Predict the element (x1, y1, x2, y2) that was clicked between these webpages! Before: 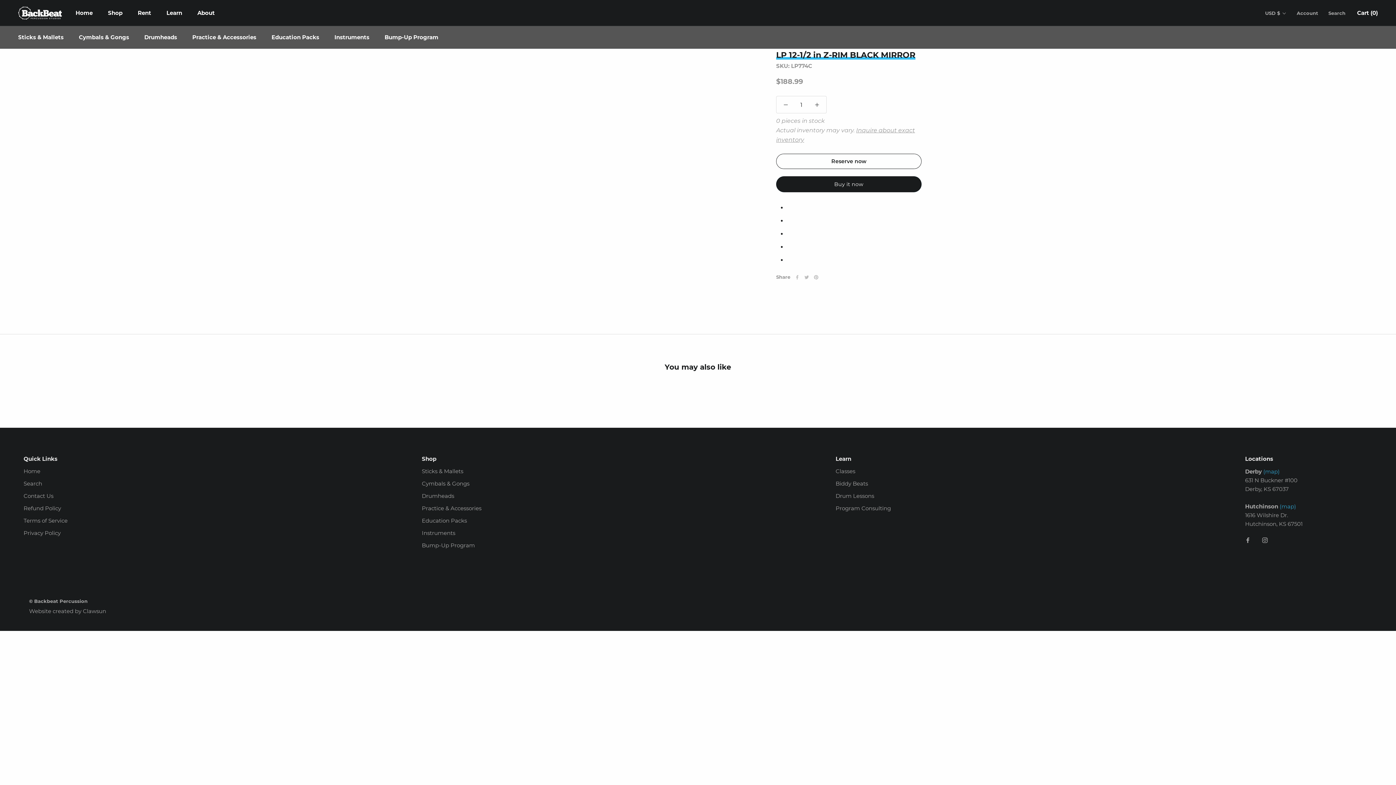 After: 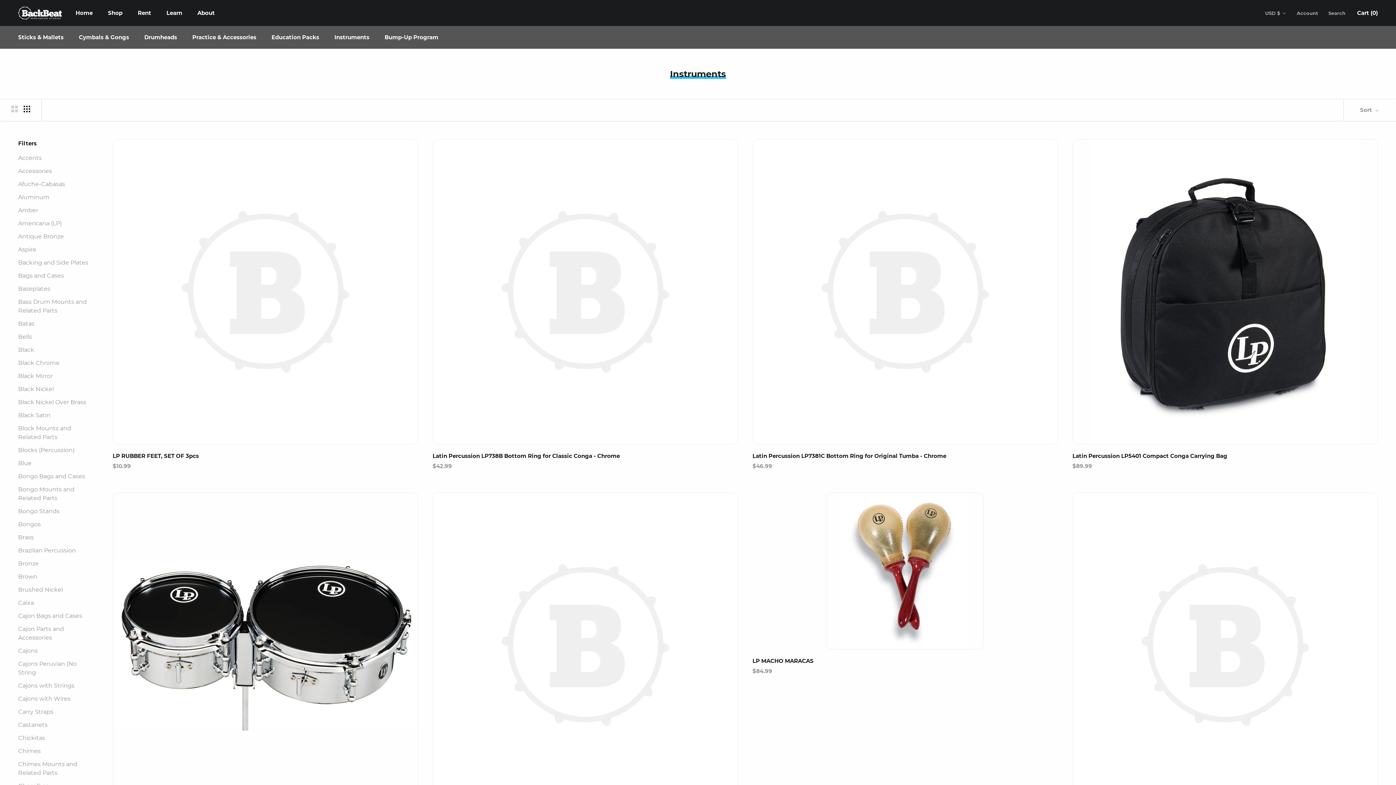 Action: label: Instruments
Instruments bbox: (334, 33, 369, 40)